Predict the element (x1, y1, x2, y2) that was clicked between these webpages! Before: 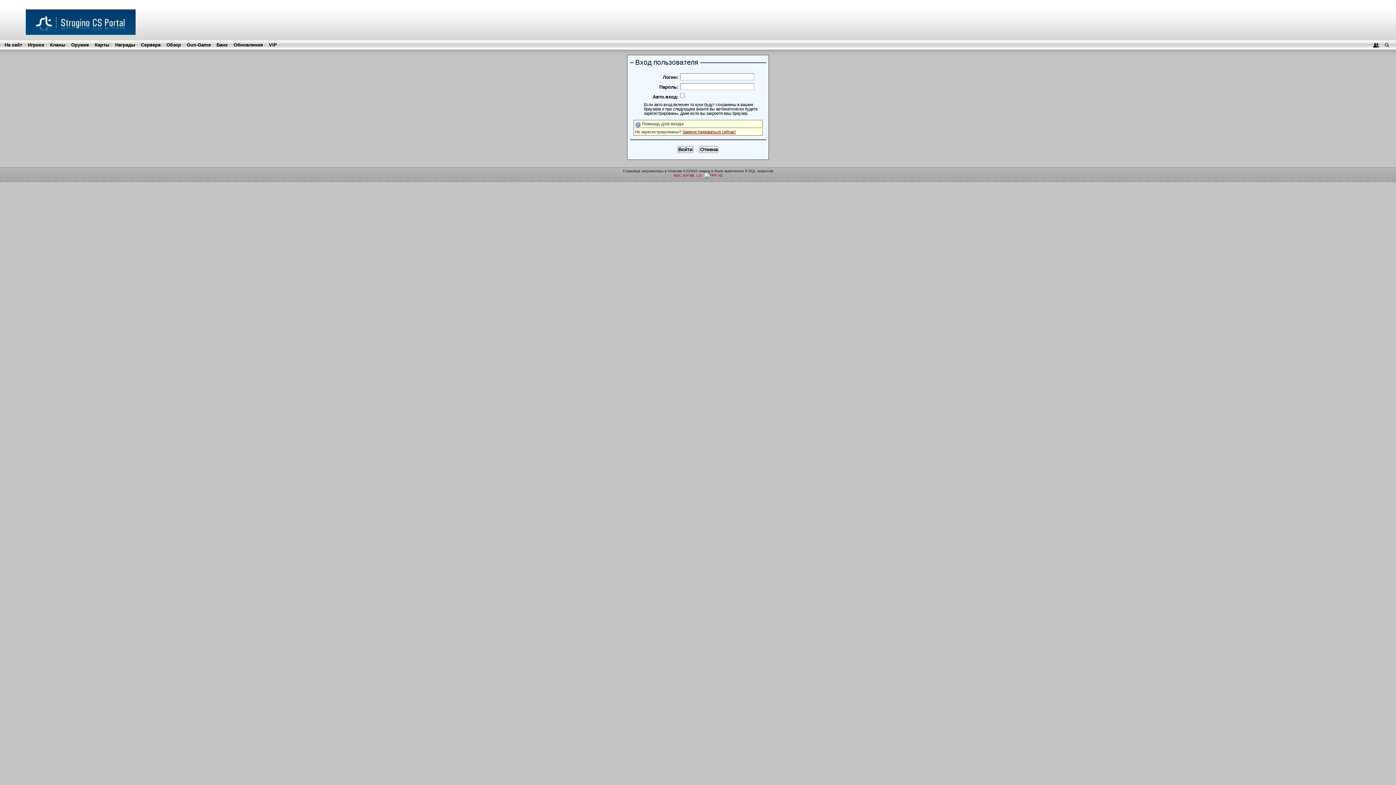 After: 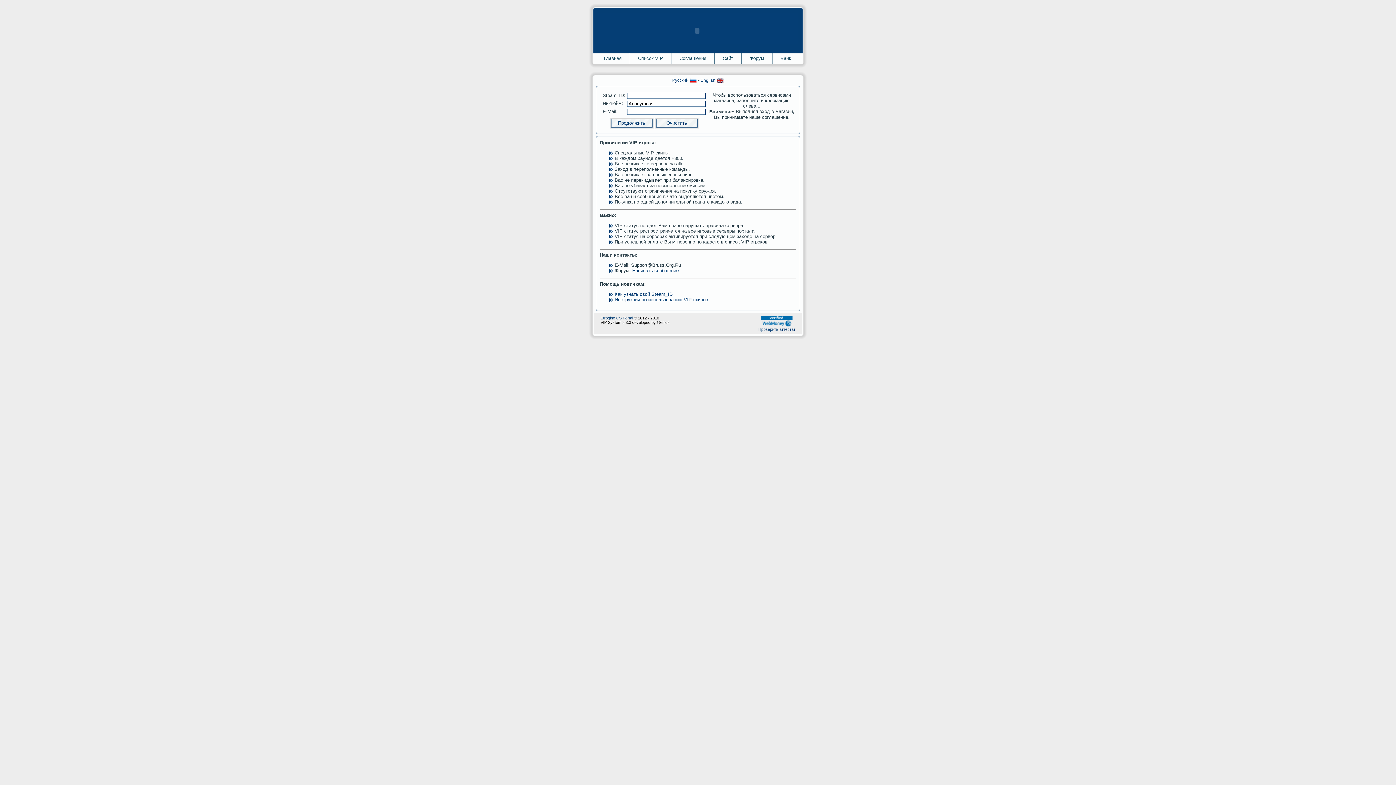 Action: label: VIP bbox: (269, 42, 277, 47)